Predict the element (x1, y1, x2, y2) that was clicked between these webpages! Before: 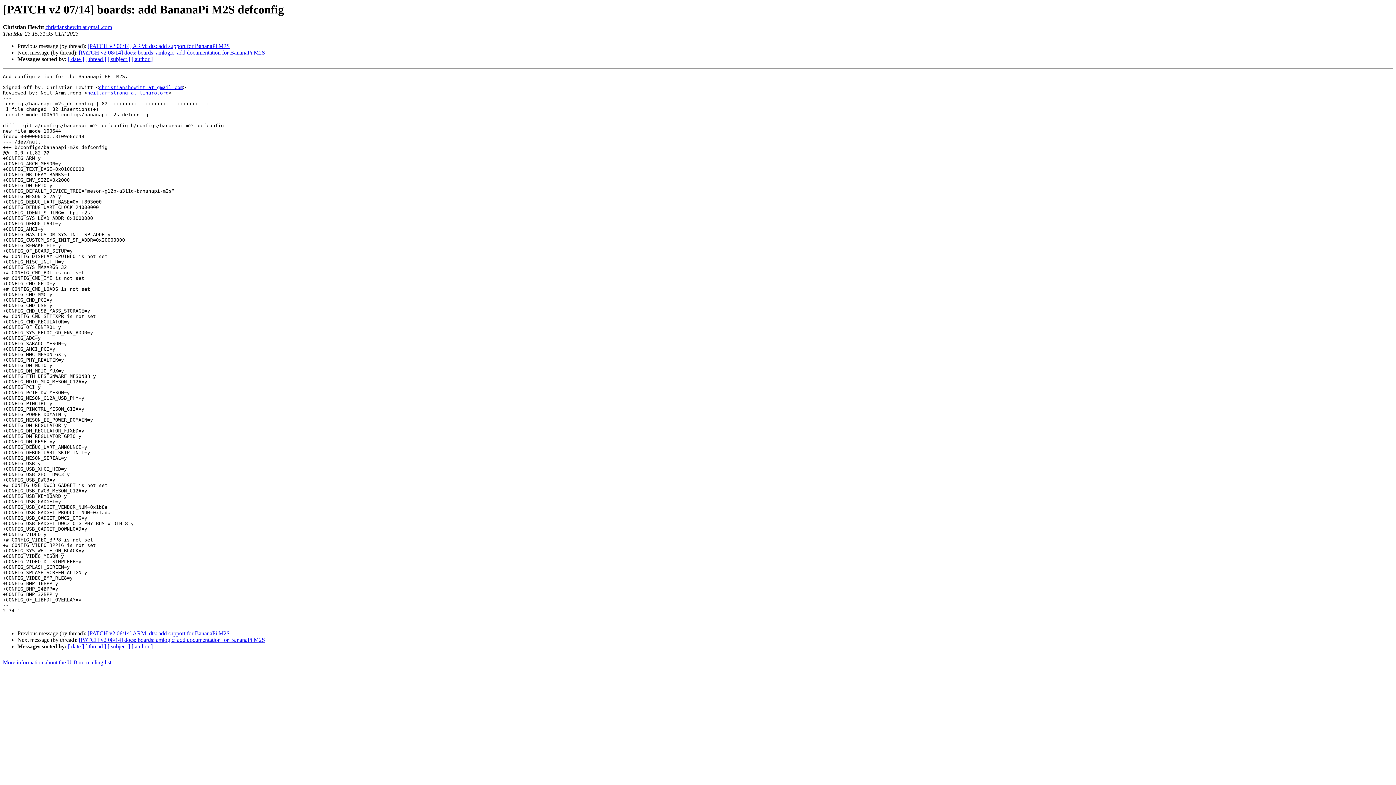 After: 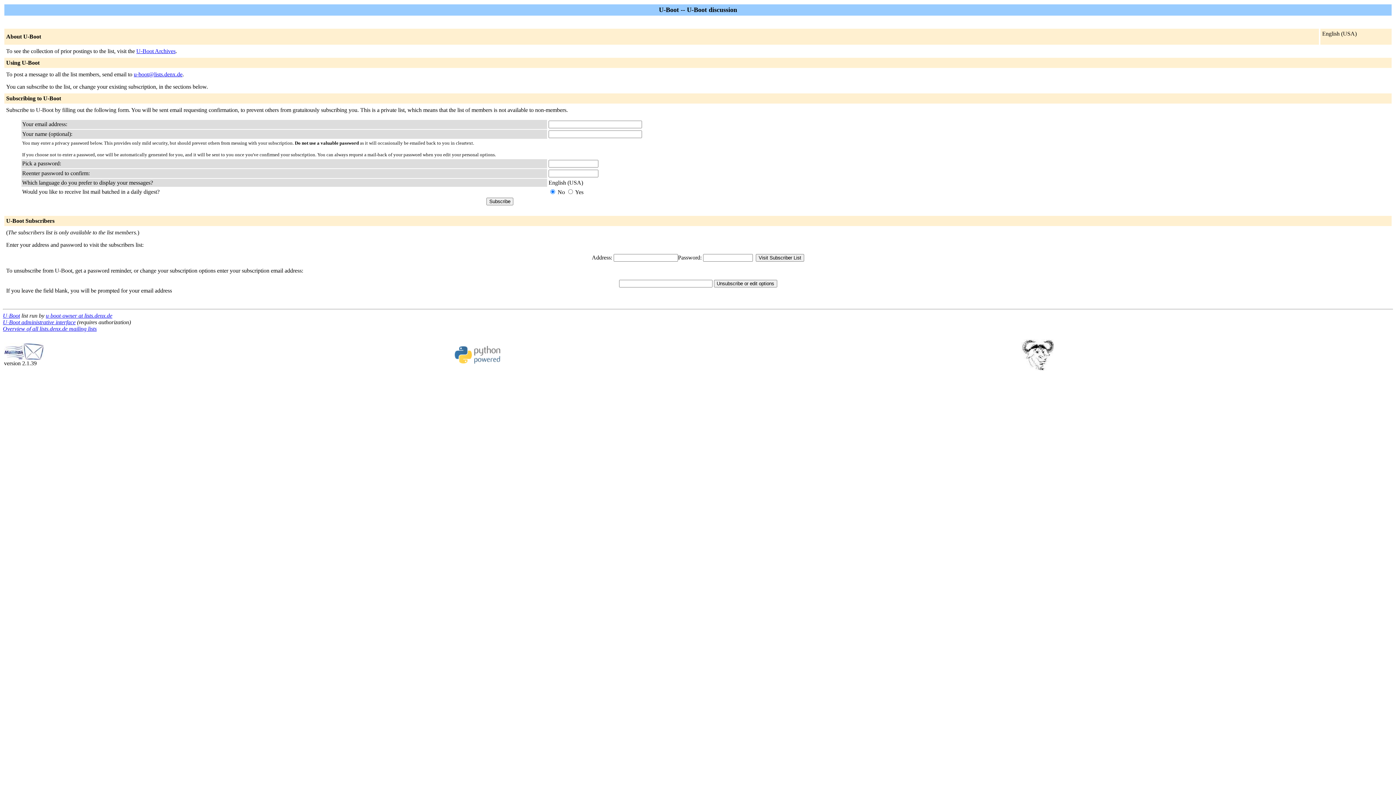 Action: label: More information about the U-Boot mailing list bbox: (2, 659, 111, 665)